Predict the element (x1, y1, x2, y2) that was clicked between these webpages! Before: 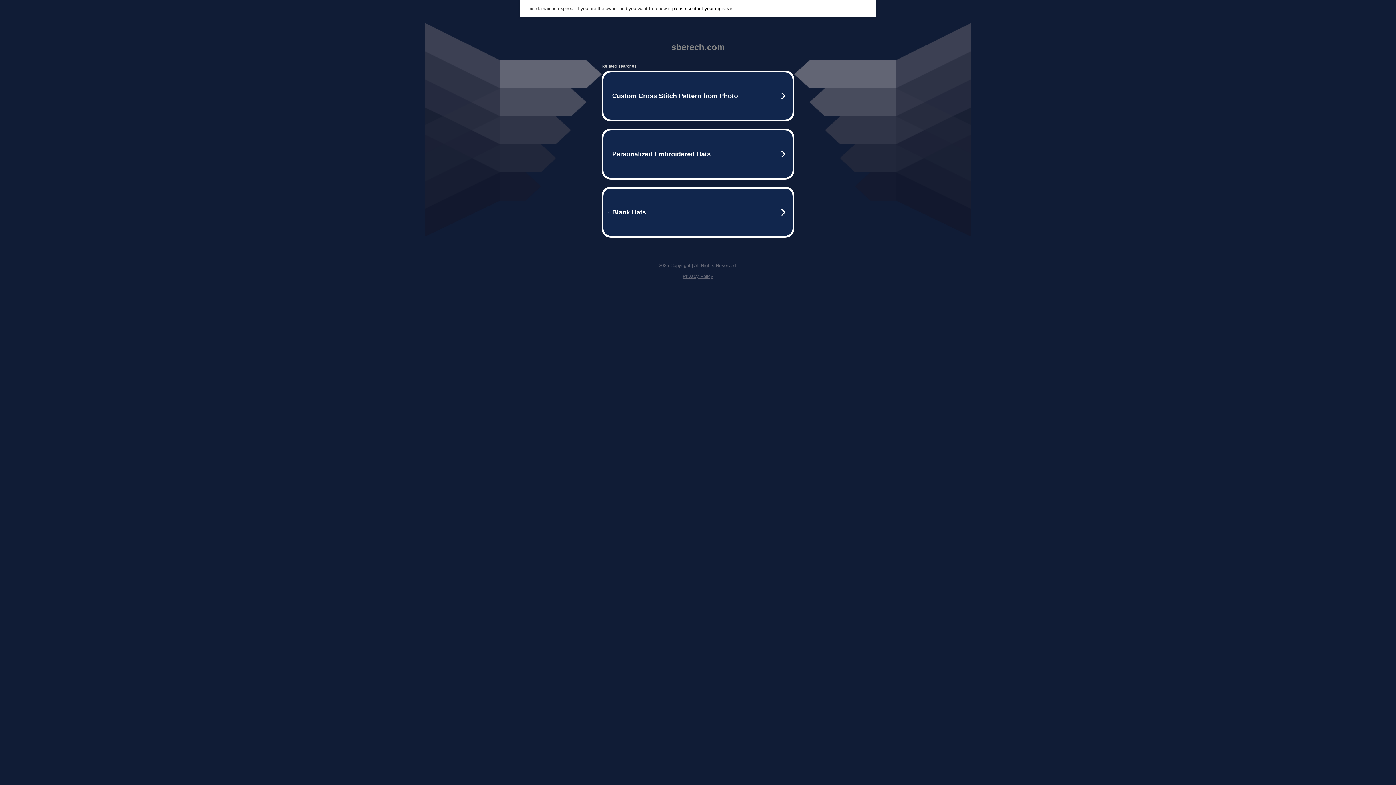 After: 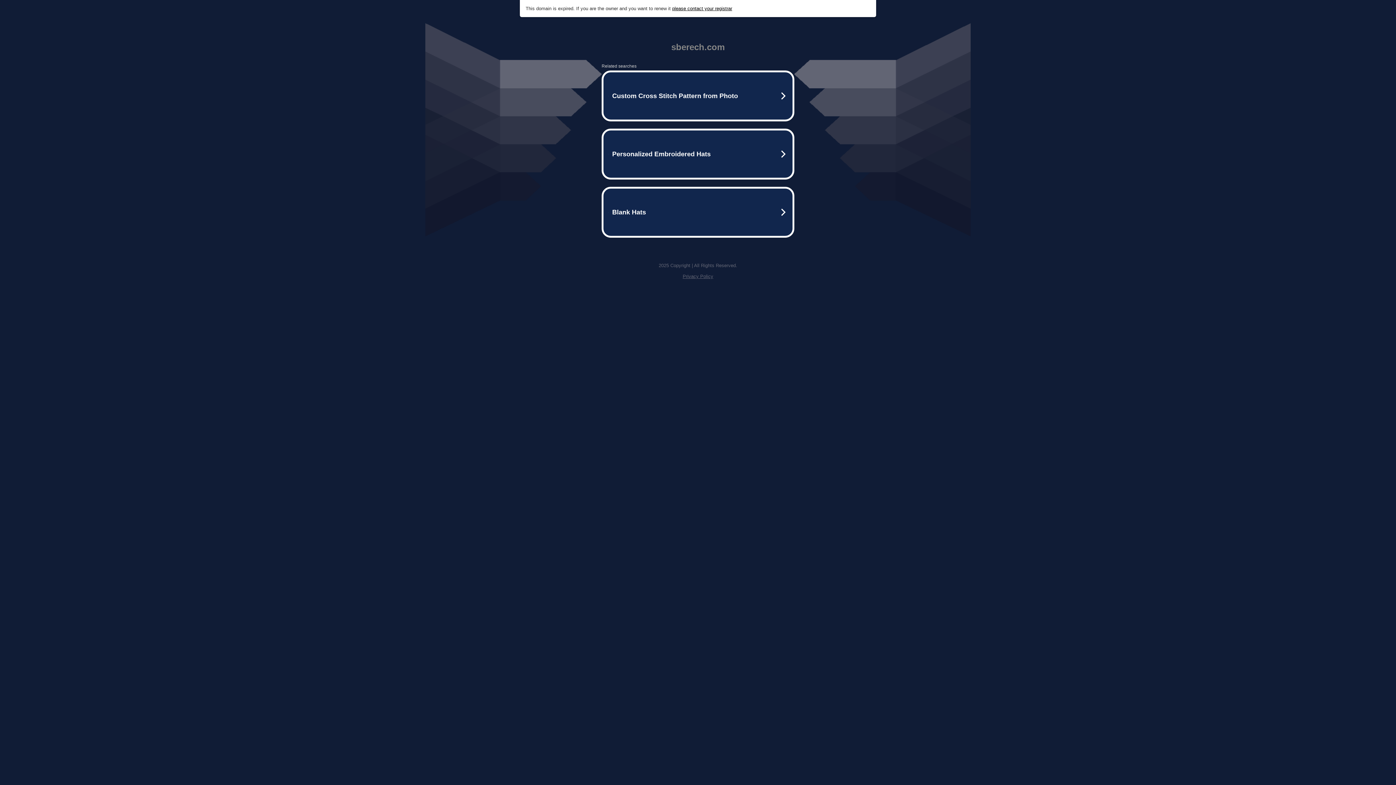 Action: bbox: (672, 5, 732, 11) label: please contact your registrar